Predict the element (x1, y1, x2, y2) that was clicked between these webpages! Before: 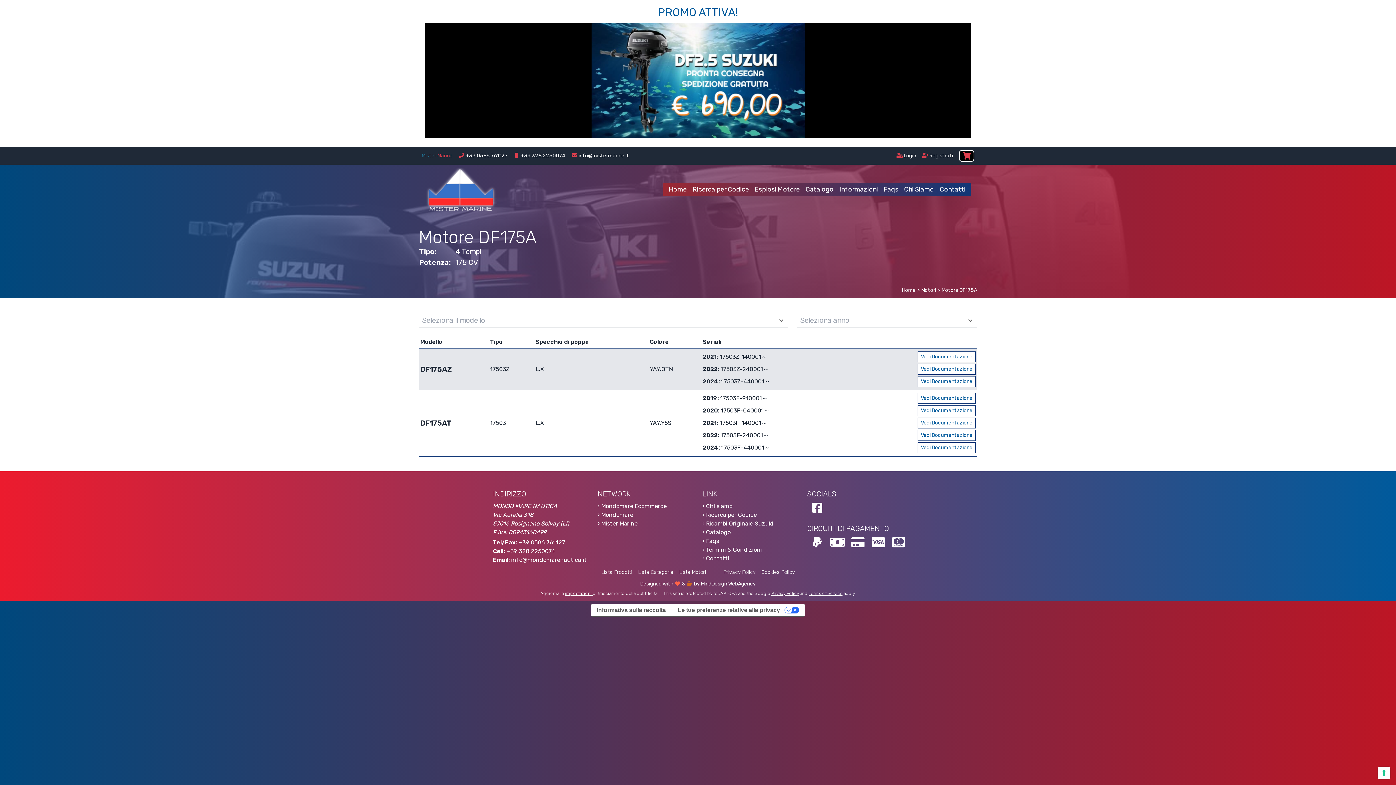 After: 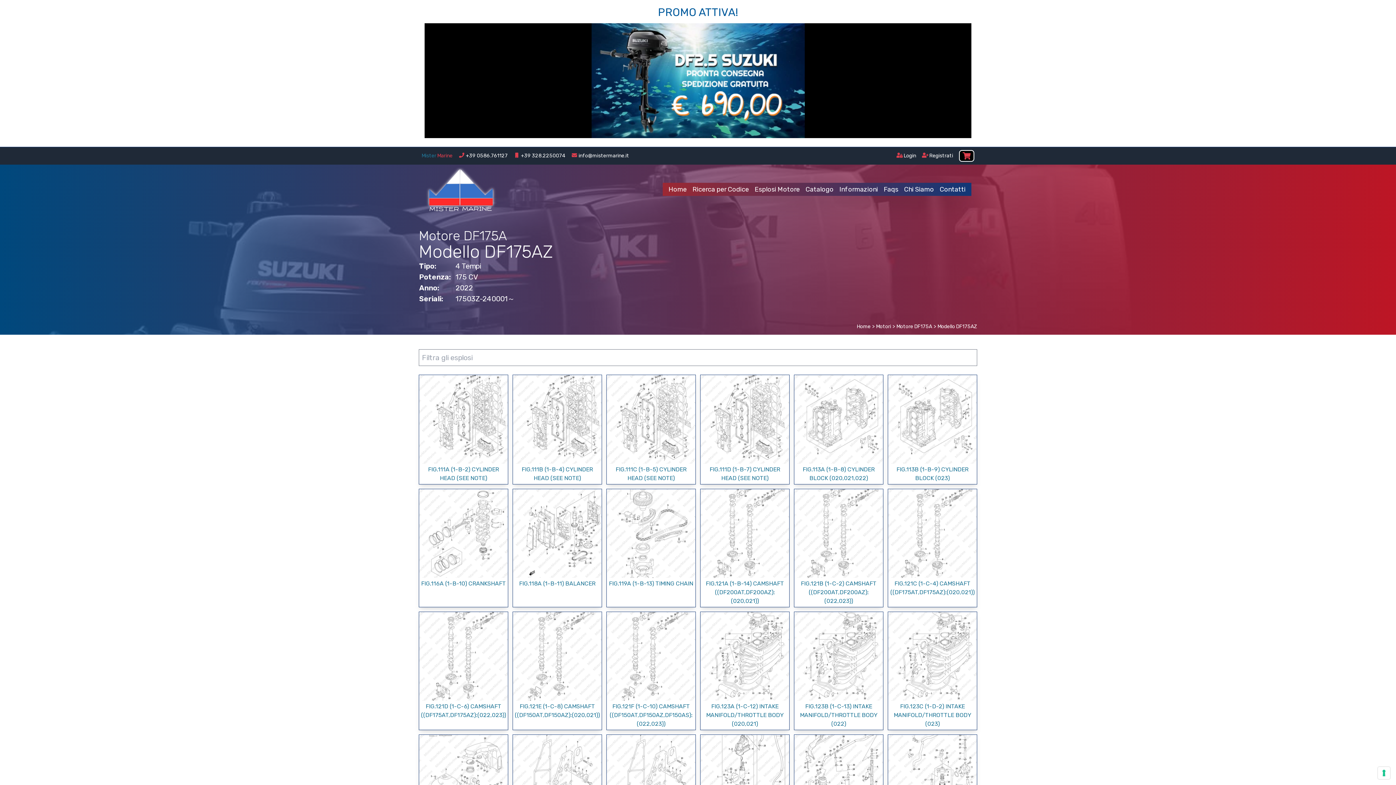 Action: label: Vedi Documentazione bbox: (917, 364, 976, 374)